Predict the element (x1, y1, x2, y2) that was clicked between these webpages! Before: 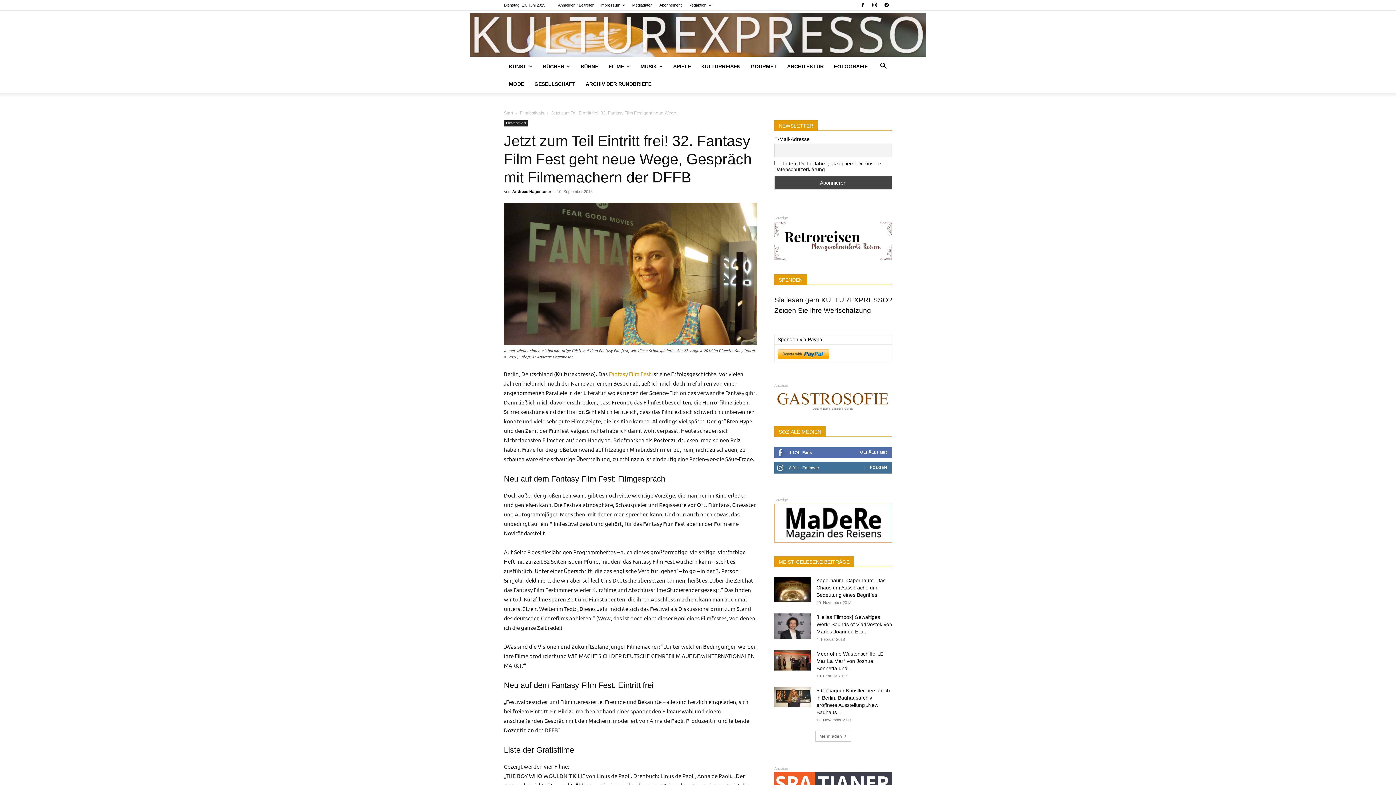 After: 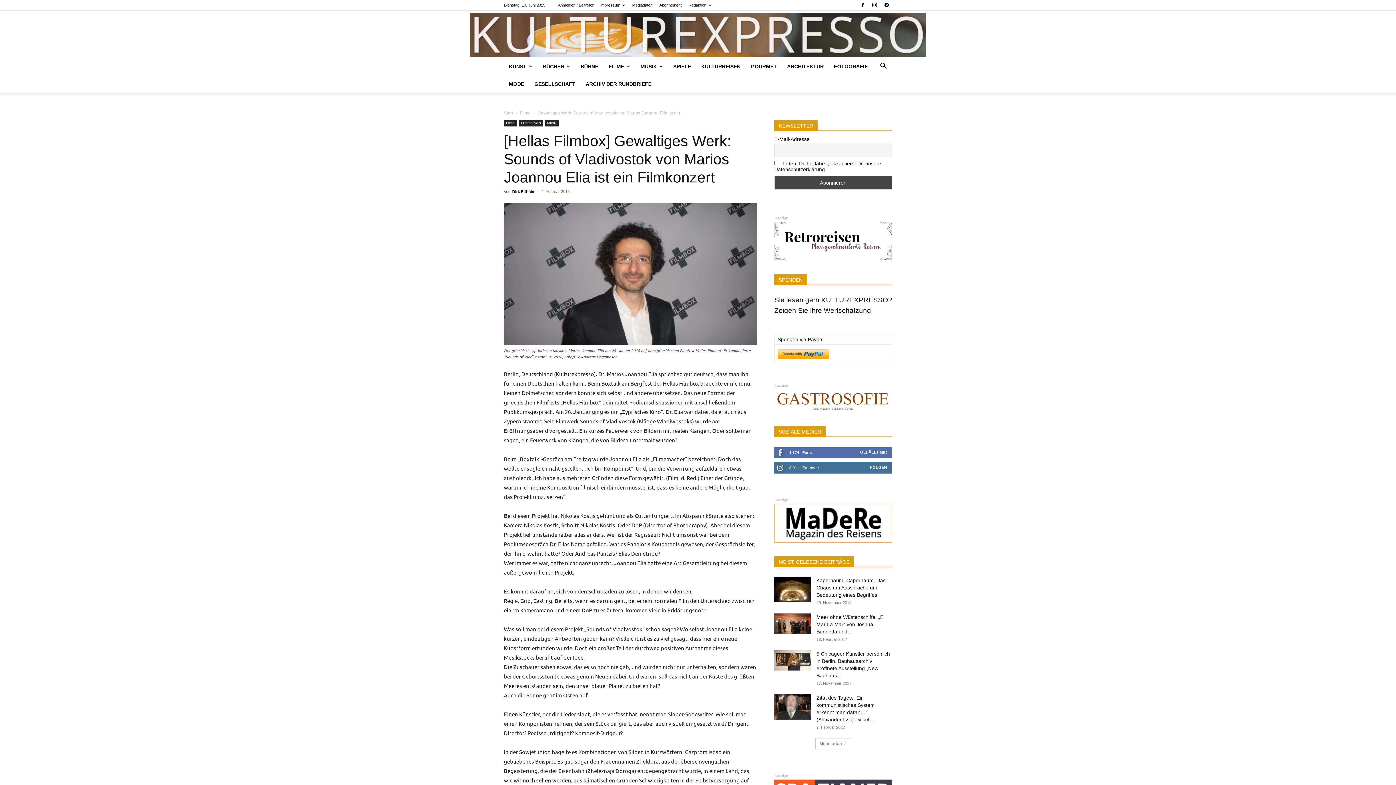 Action: bbox: (774, 613, 810, 639)